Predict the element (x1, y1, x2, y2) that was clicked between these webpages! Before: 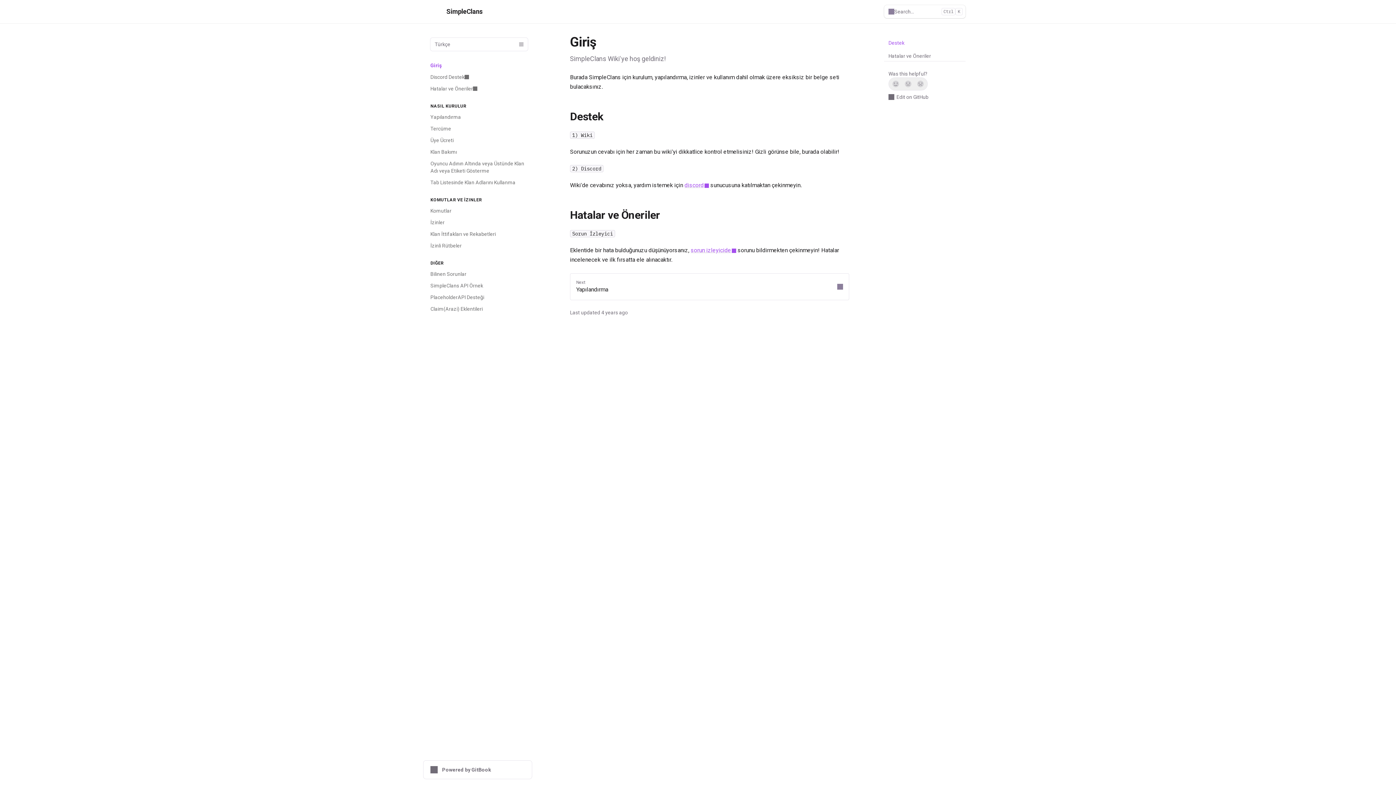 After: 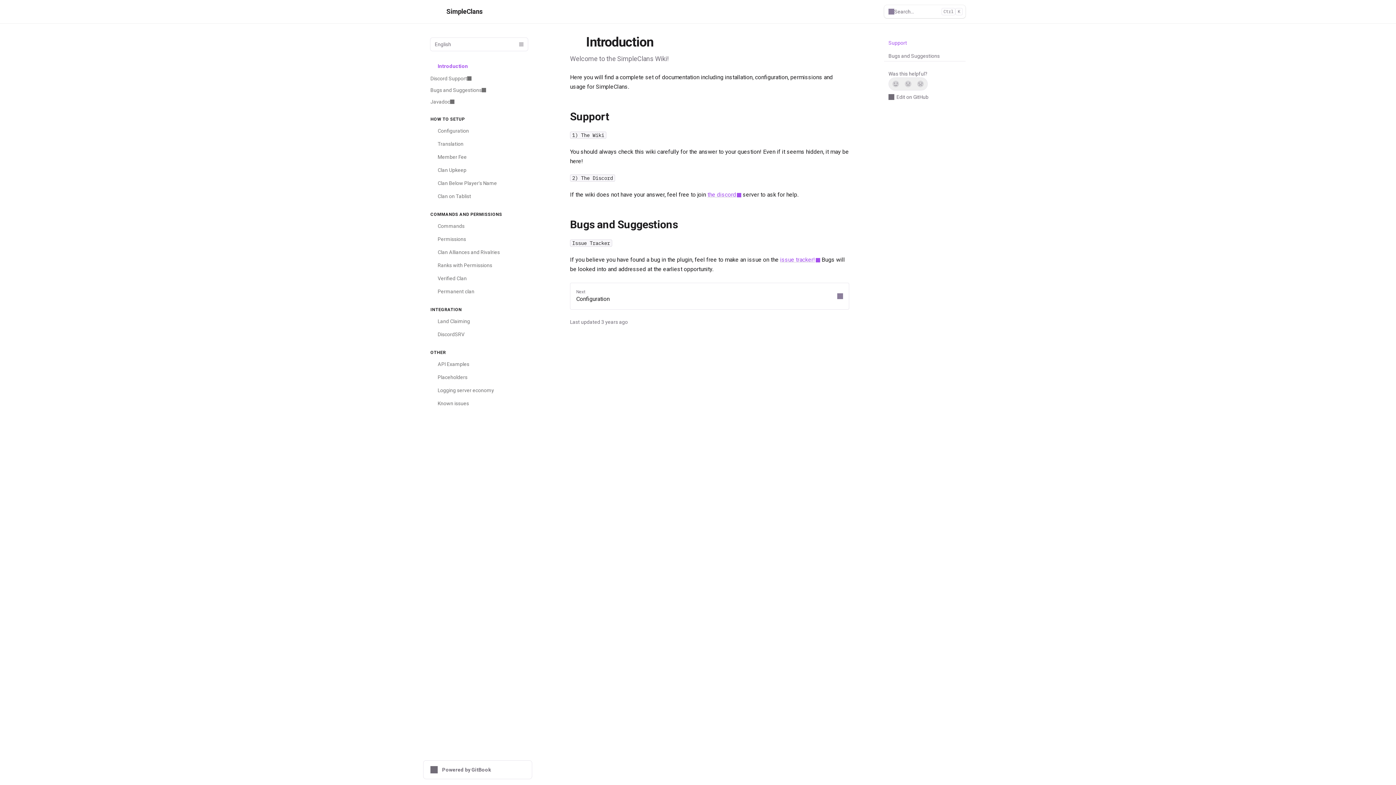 Action: label: SimpleClans bbox: (430, 5, 482, 17)